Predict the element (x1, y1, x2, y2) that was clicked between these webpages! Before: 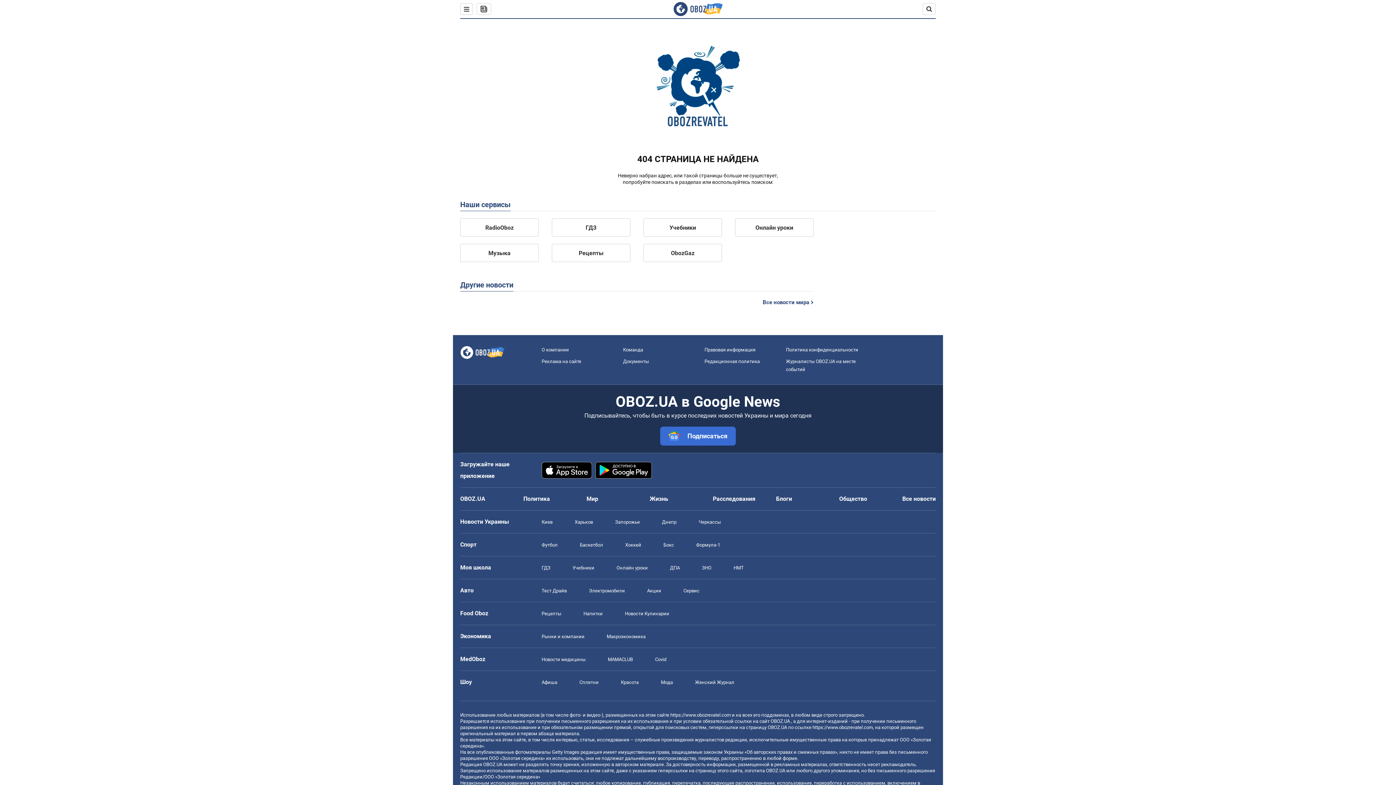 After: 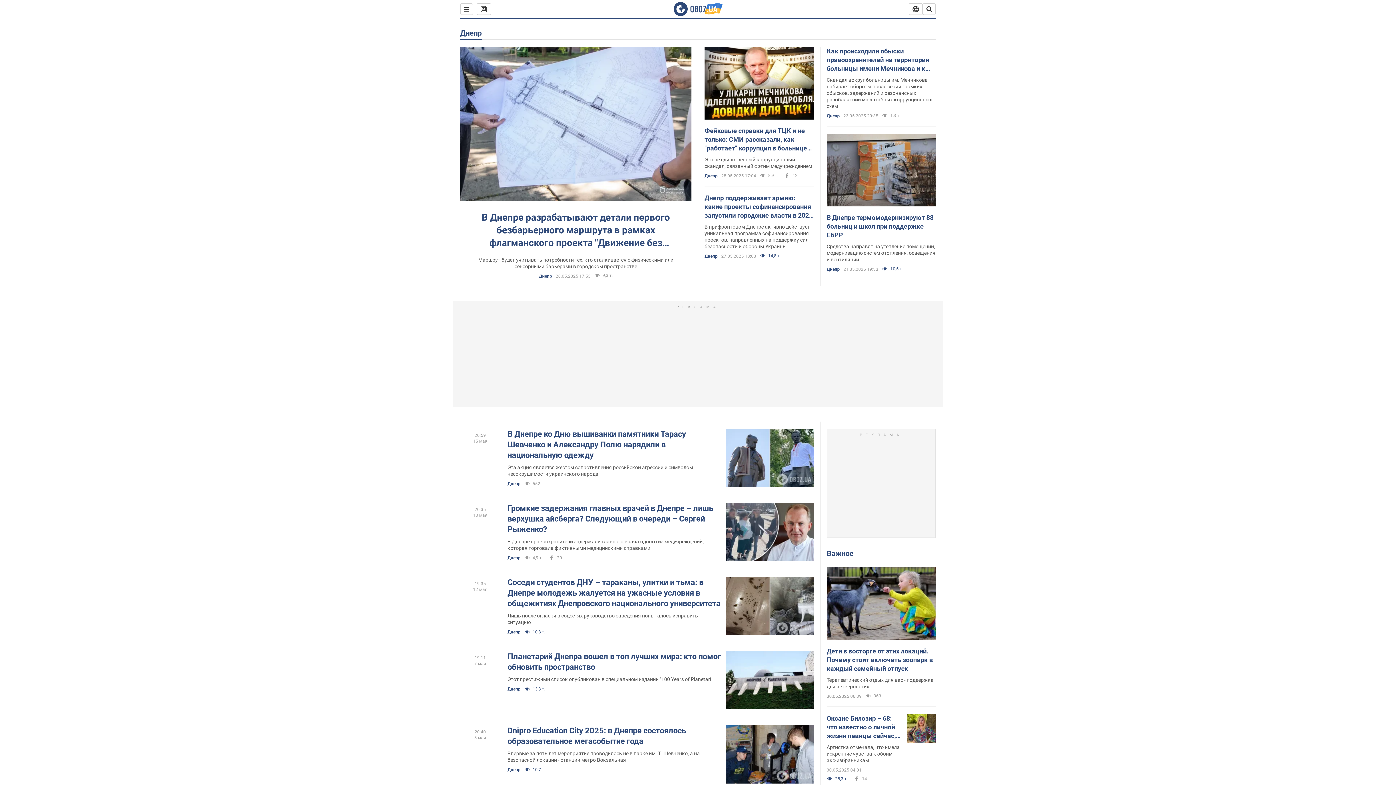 Action: bbox: (662, 519, 676, 525) label: Днепр